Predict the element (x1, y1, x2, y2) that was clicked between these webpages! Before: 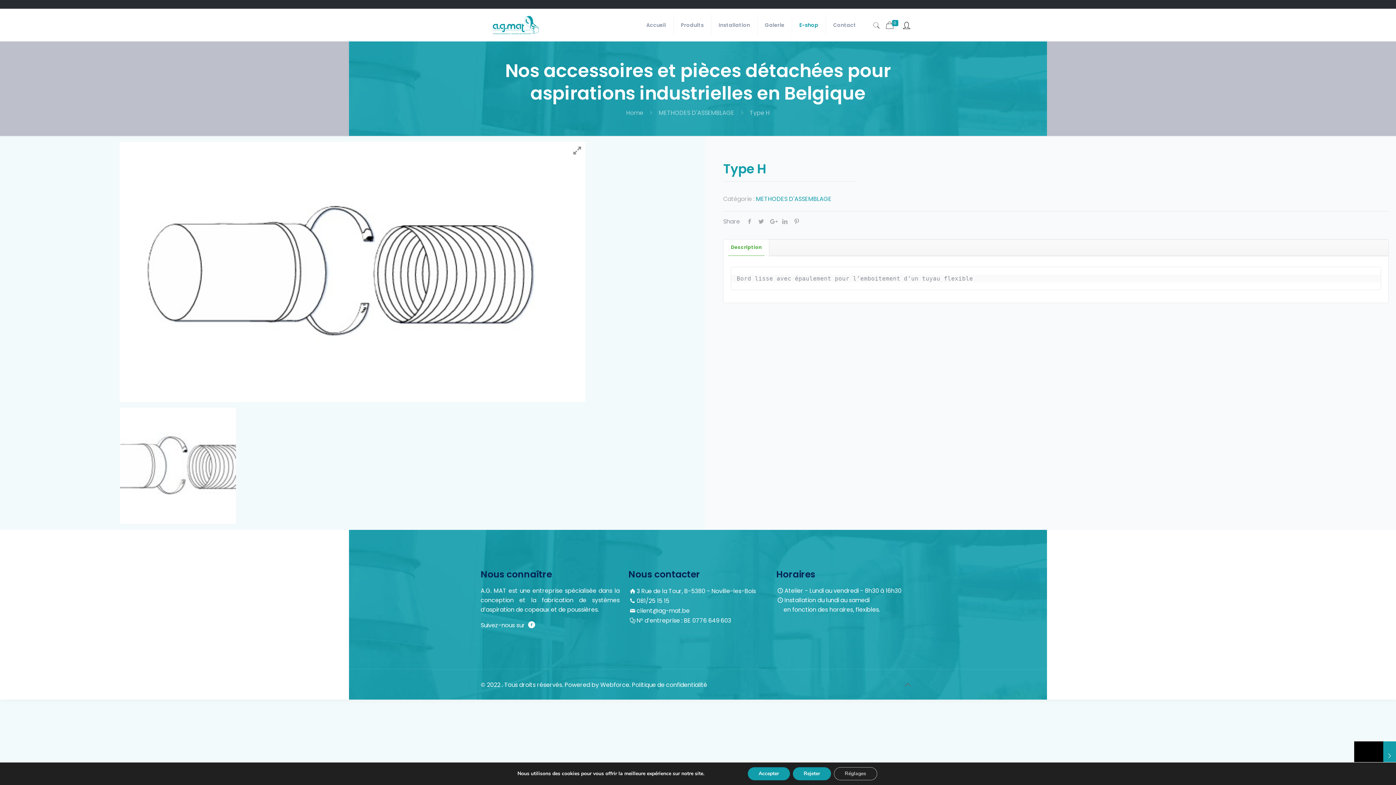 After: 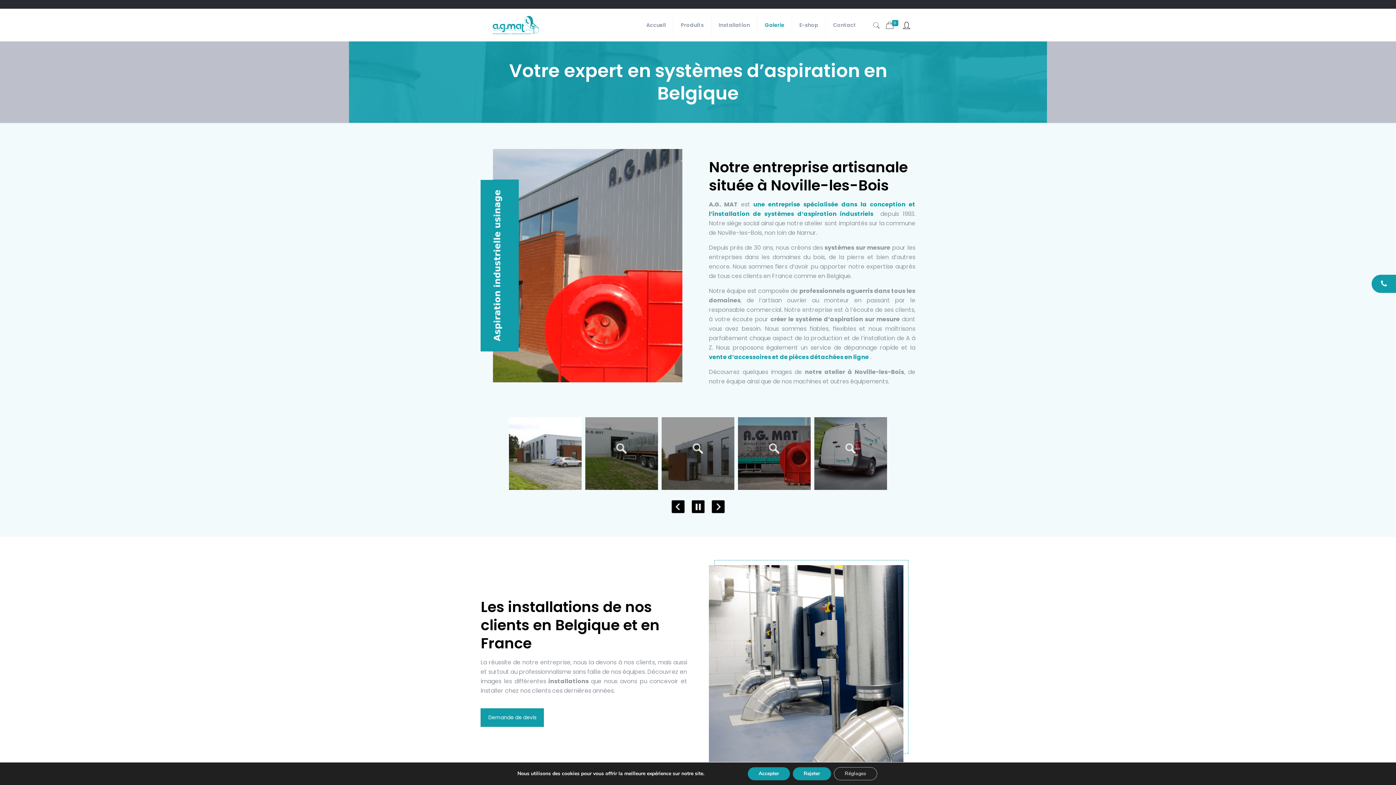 Action: bbox: (757, 8, 792, 41) label: Galerie